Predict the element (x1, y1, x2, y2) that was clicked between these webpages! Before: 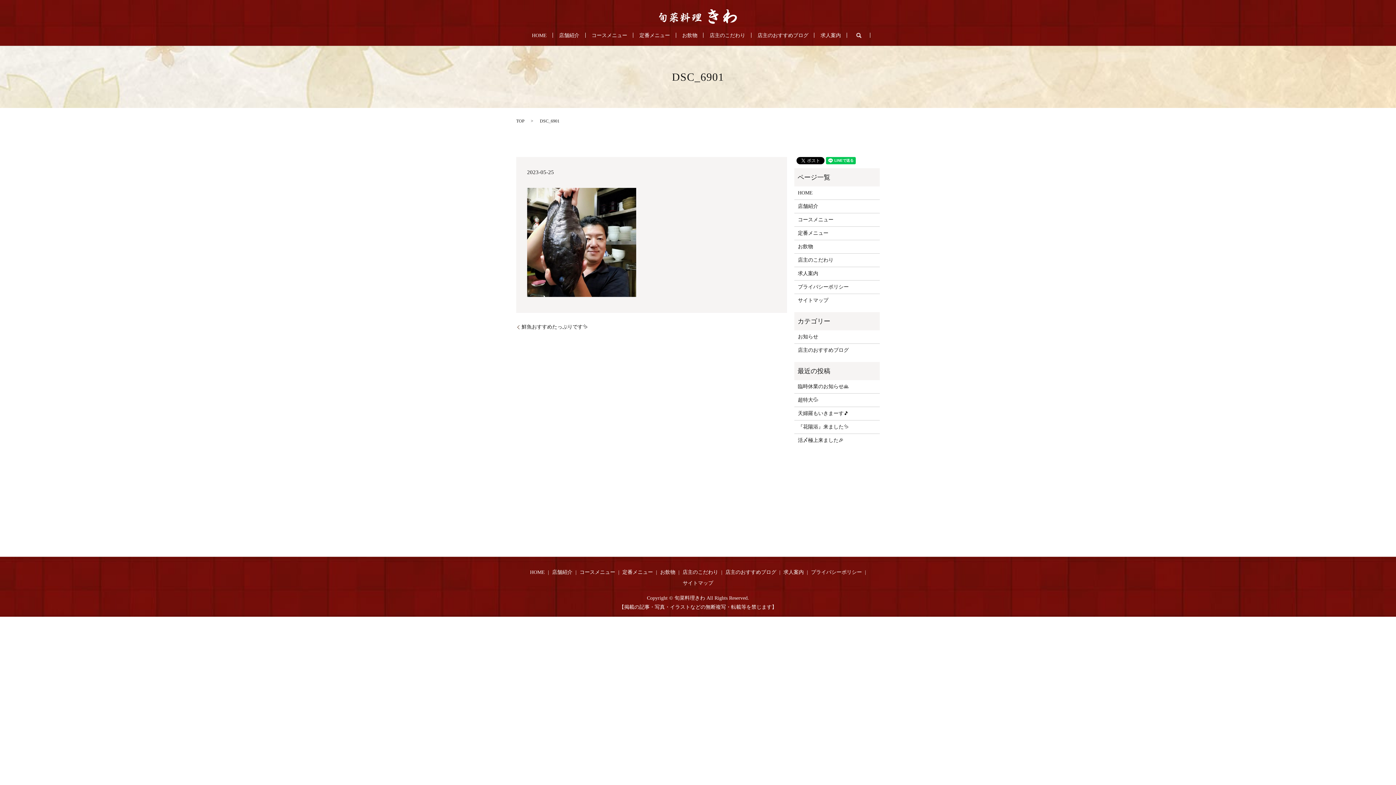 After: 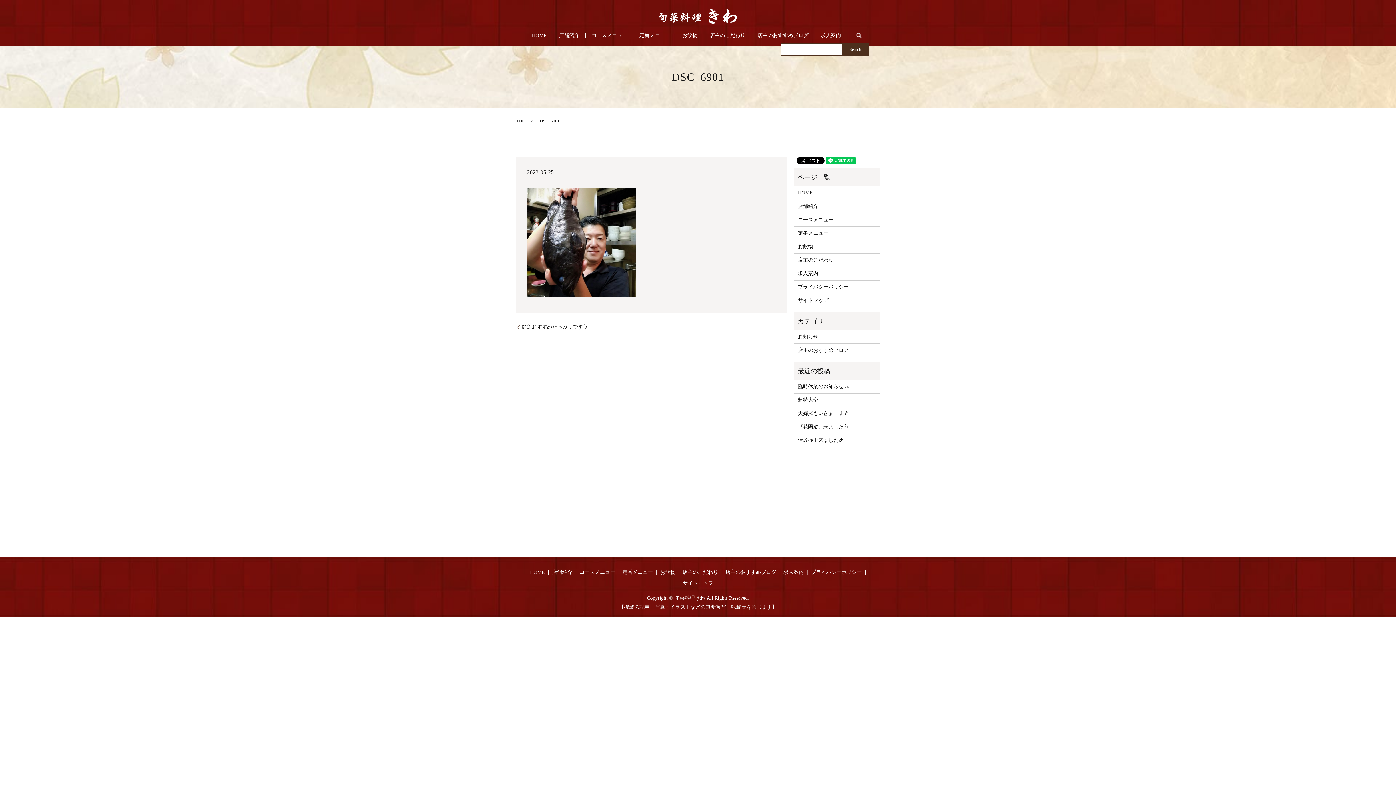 Action: bbox: (853, 29, 864, 40) label: search